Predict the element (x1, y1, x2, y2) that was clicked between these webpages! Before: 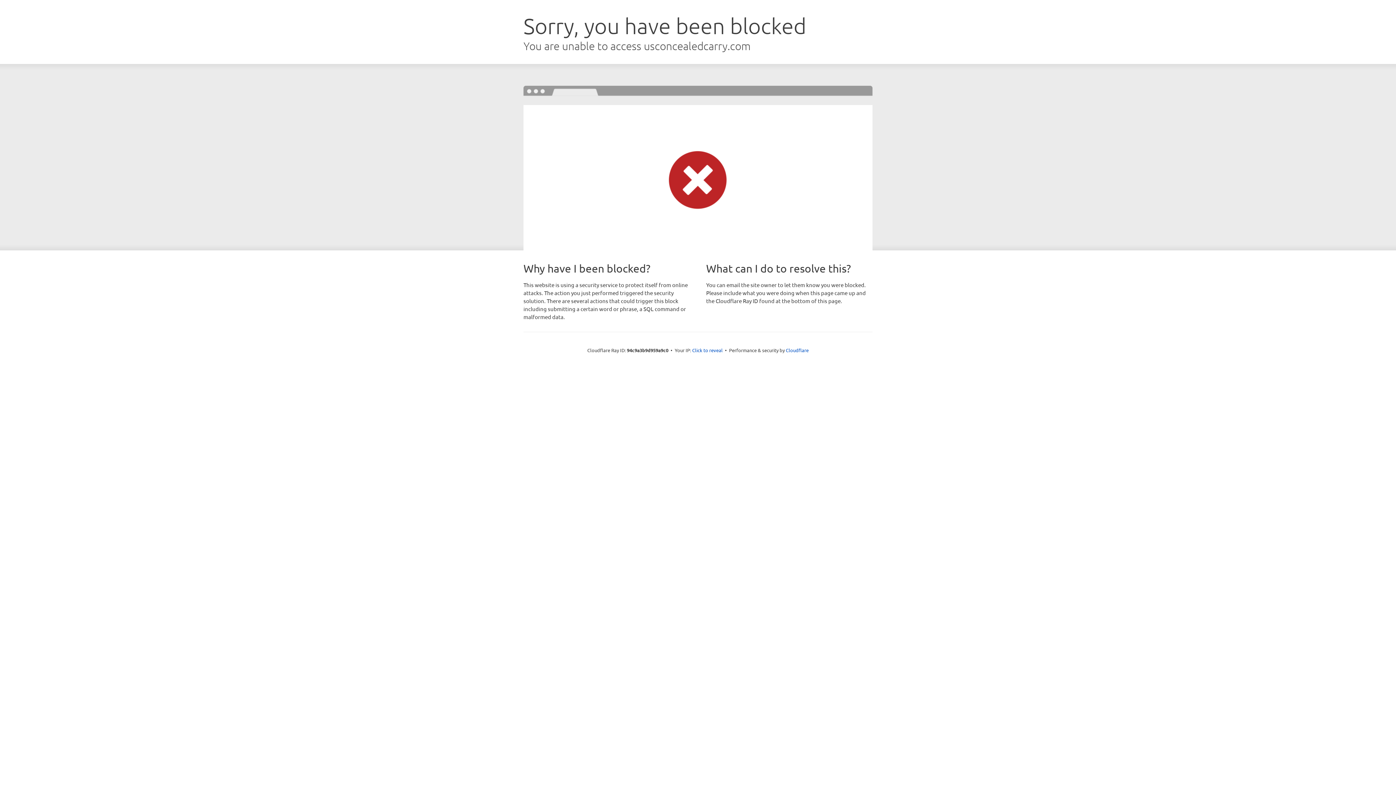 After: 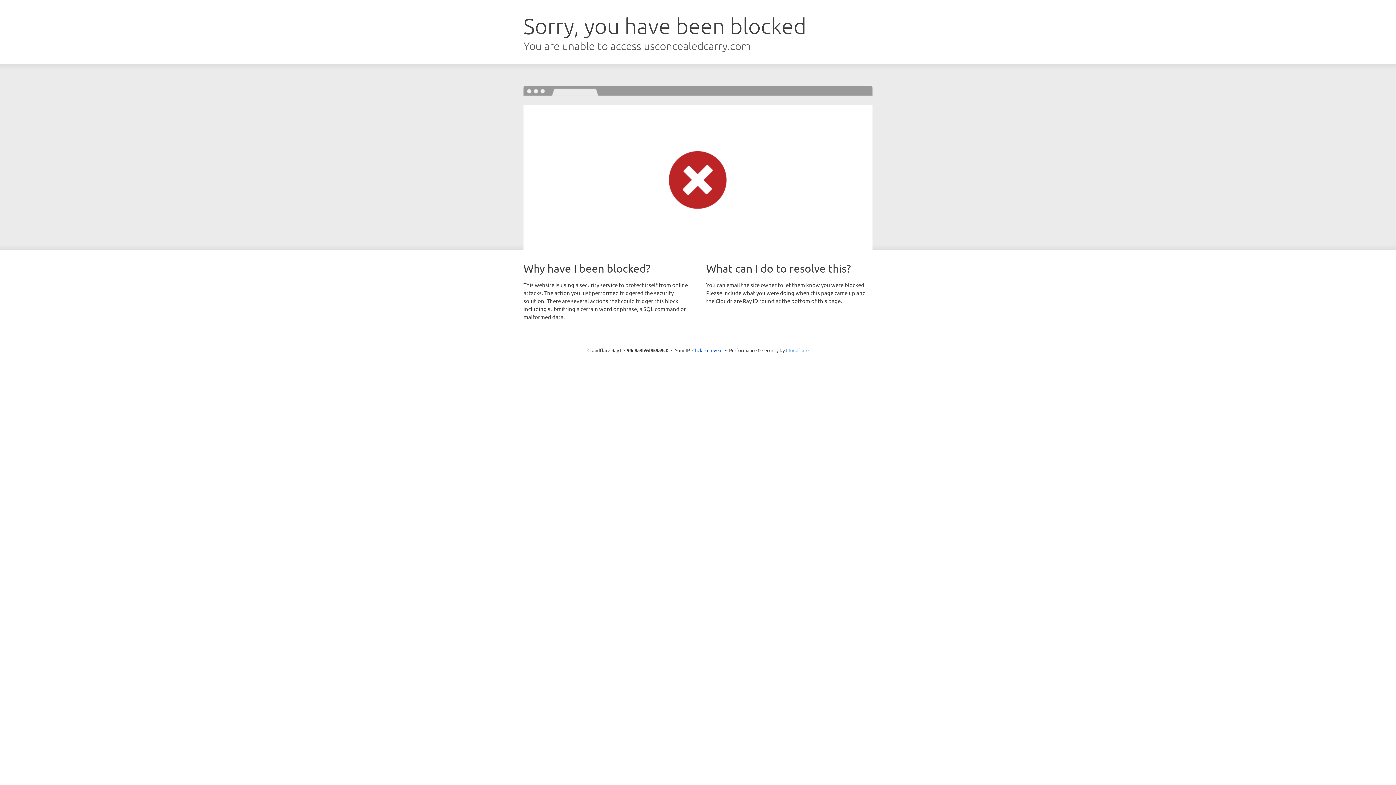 Action: bbox: (786, 347, 808, 353) label: Cloudflare